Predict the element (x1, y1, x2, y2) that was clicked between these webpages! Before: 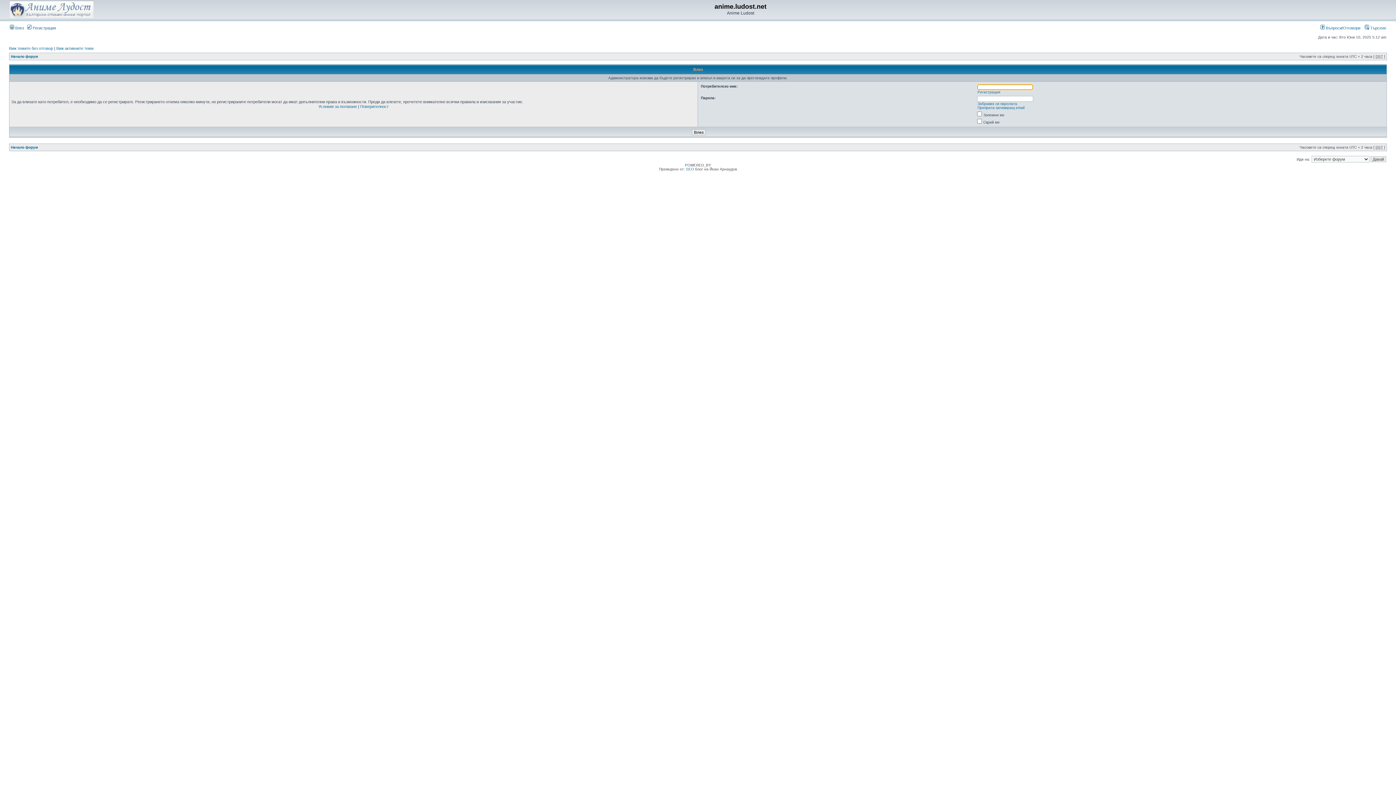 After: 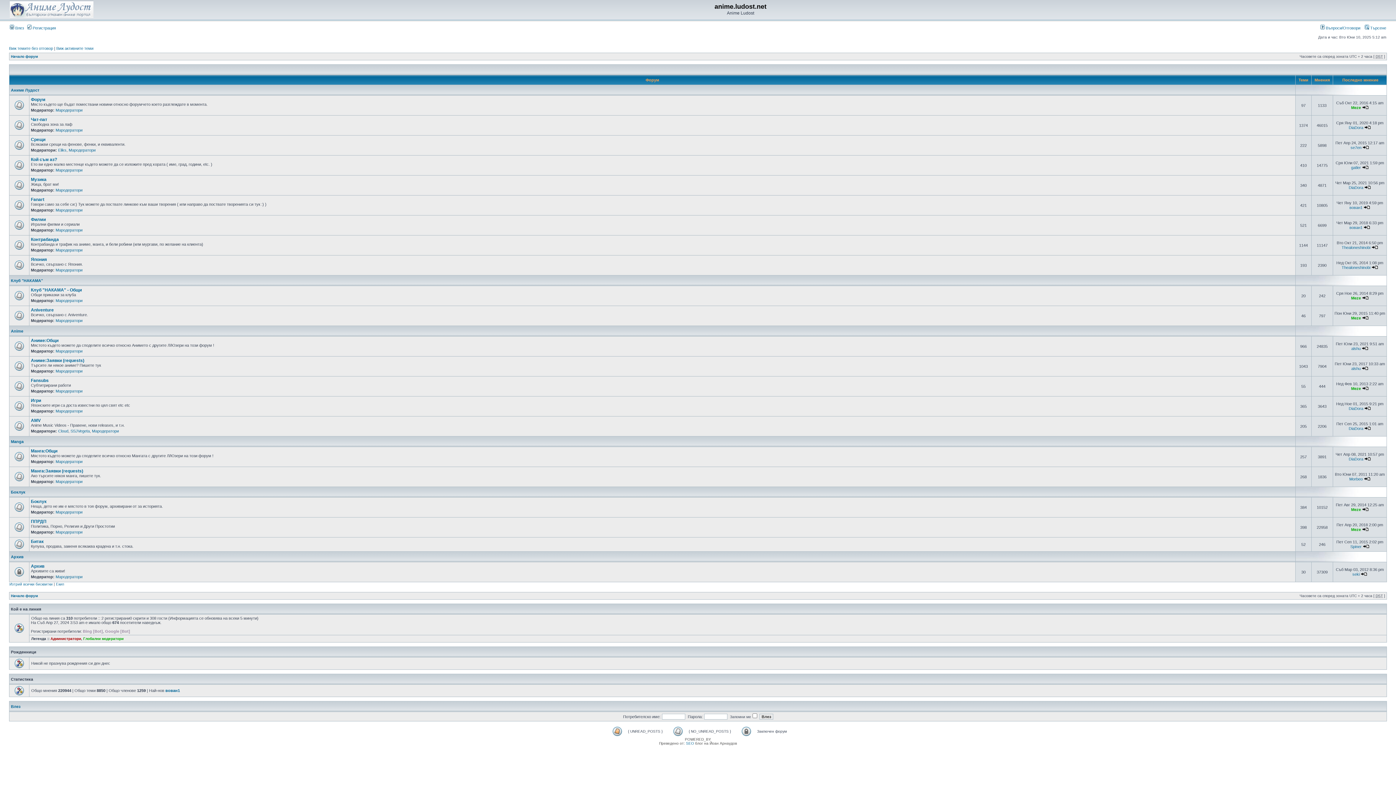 Action: bbox: (10, 145, 37, 149) label: Начало форум